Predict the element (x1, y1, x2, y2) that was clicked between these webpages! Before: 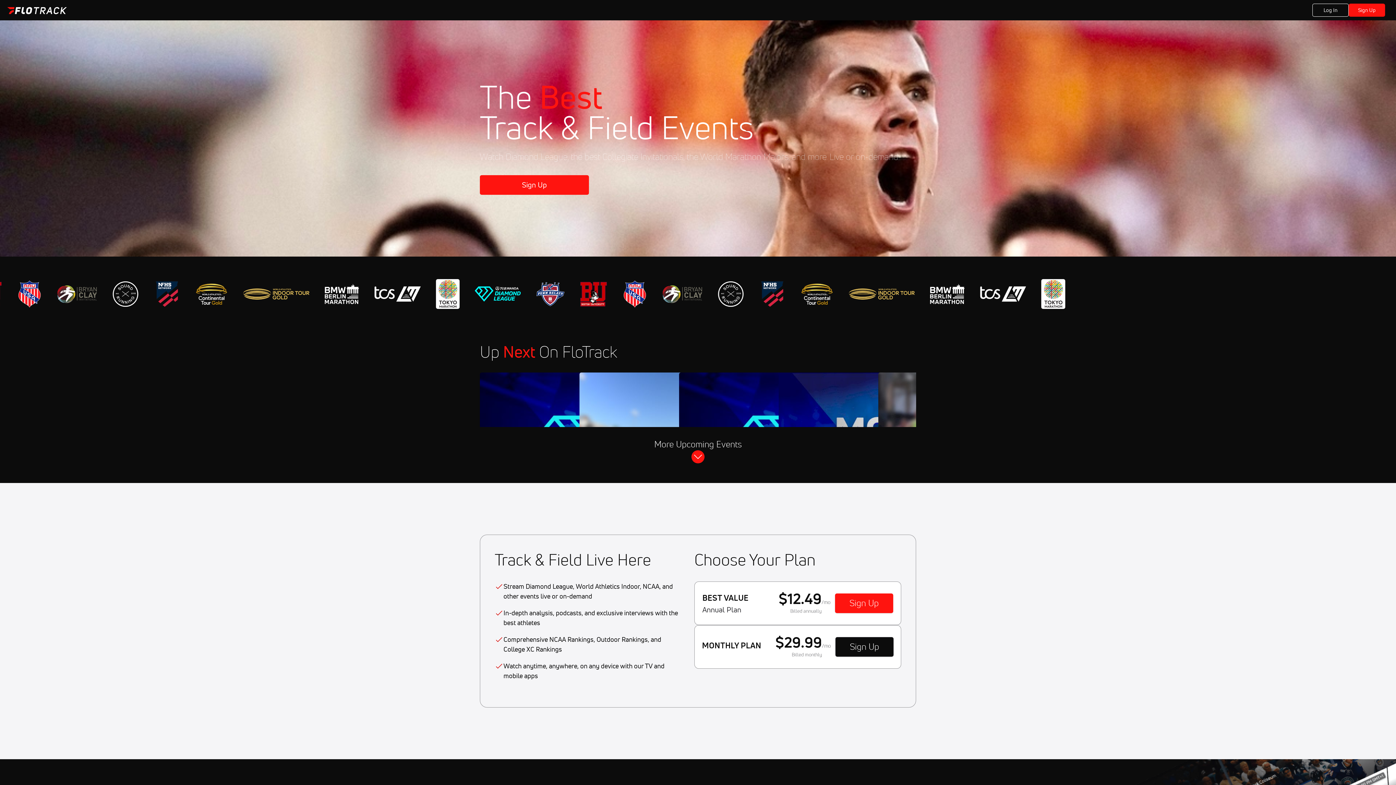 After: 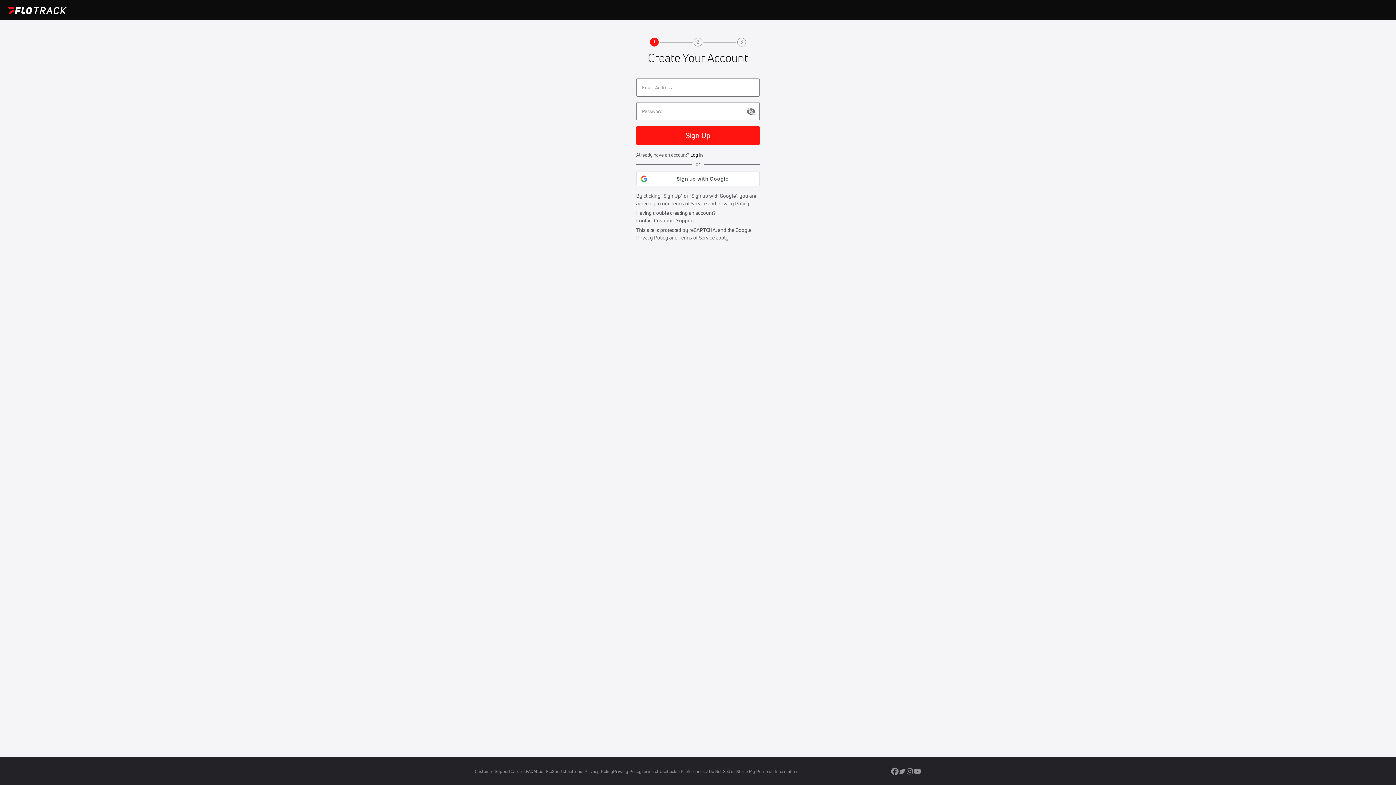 Action: bbox: (679, 372, 776, 427) label: JUL 10, 2025, 08:56 AM UTC
2025 Wanda Diamond League: Monaco (MON) Press Conference
Watch Now
Start Streaming